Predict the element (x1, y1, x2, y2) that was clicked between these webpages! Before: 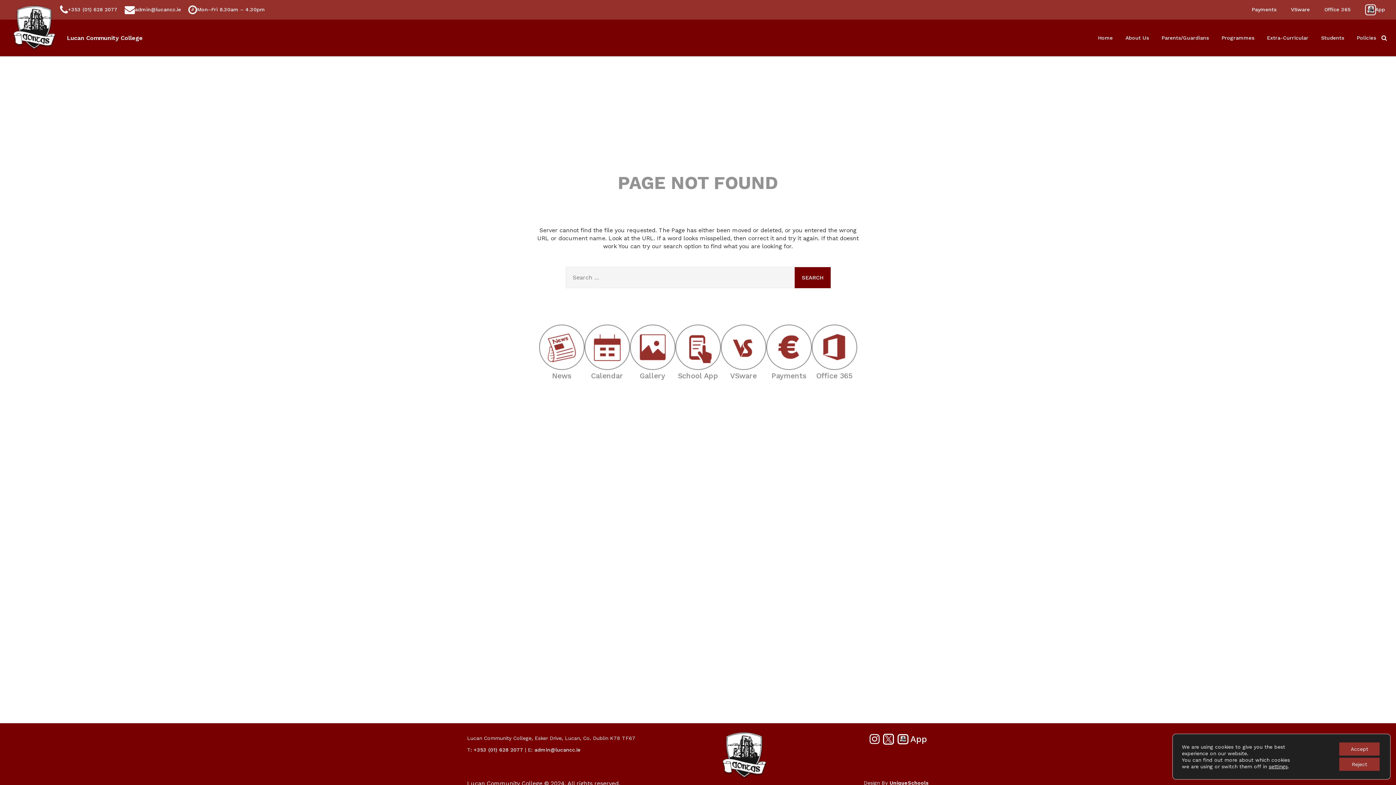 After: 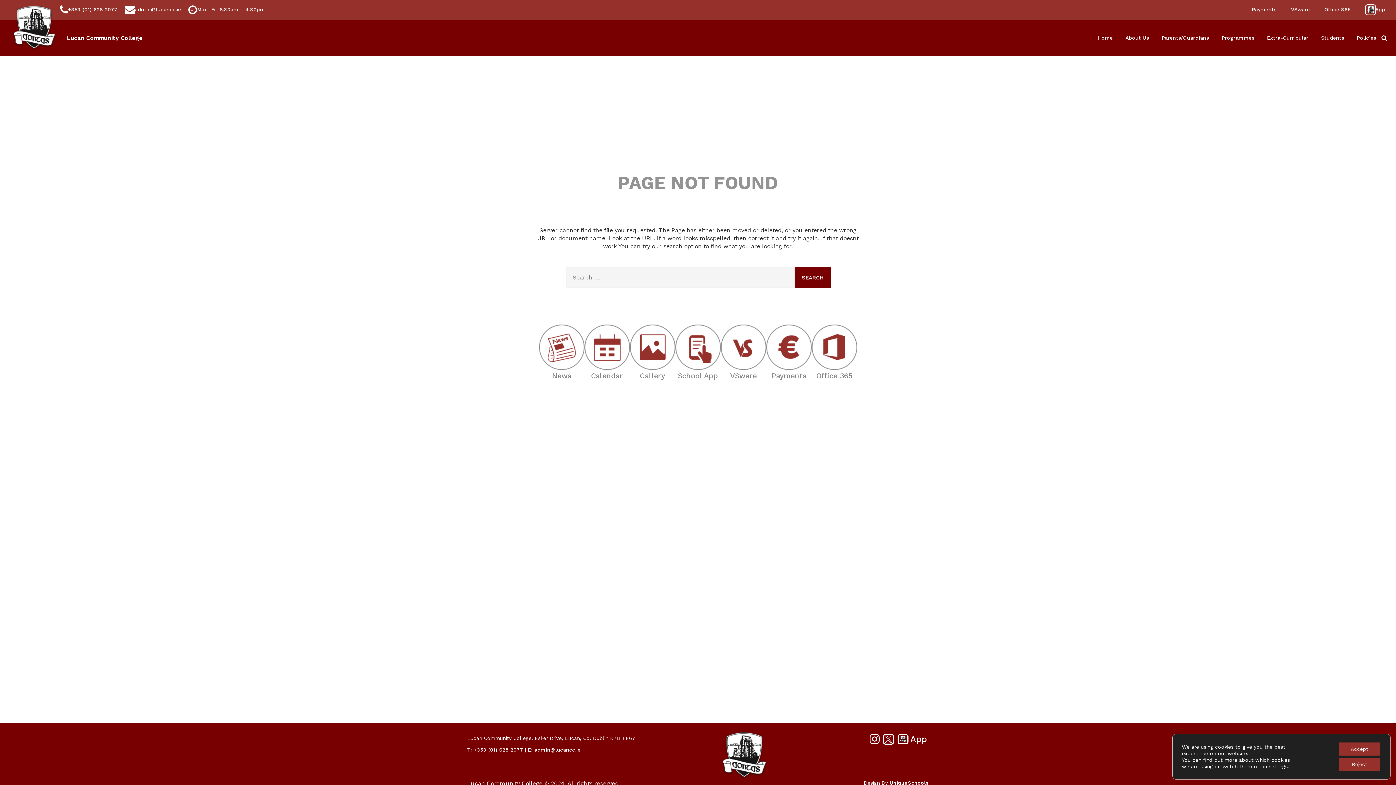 Action: bbox: (1252, 6, 1276, 13) label: Payments